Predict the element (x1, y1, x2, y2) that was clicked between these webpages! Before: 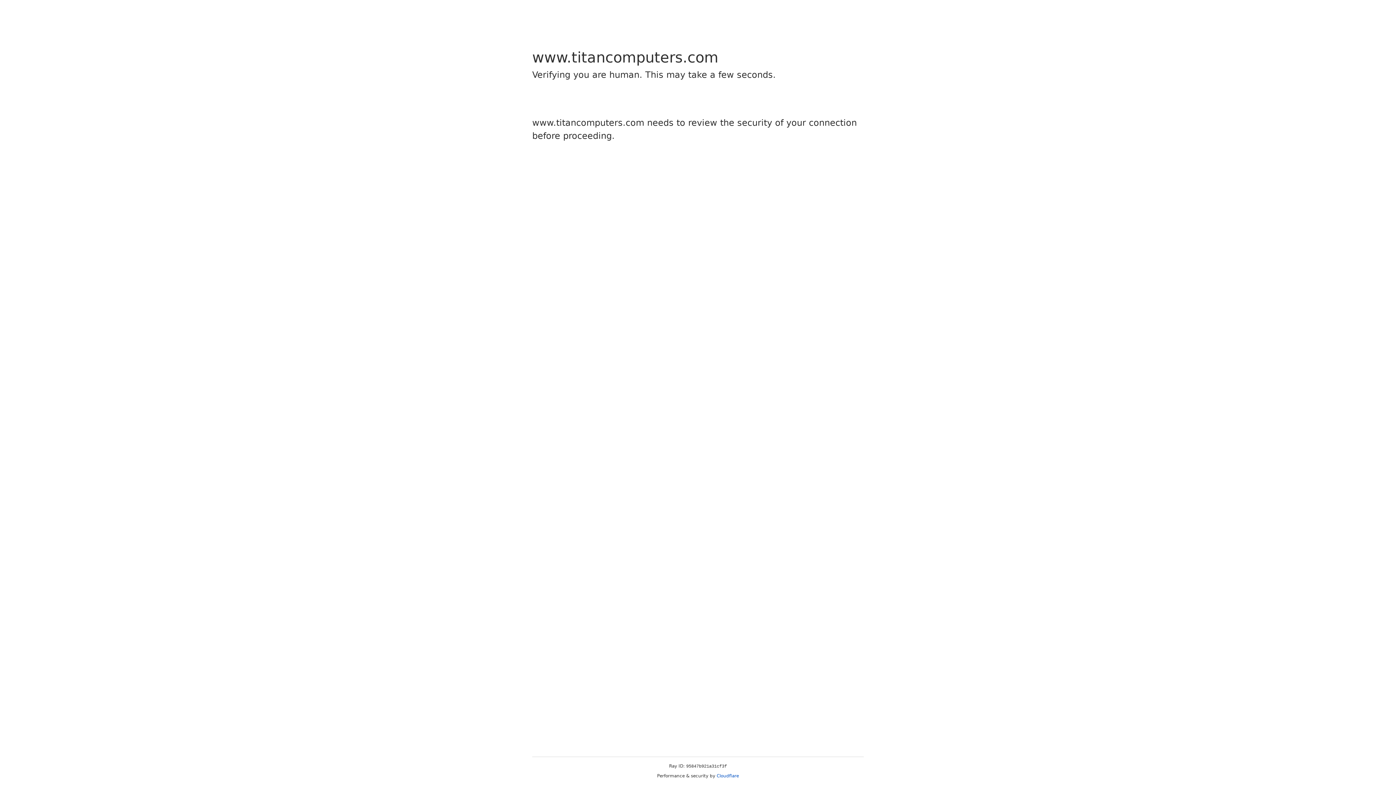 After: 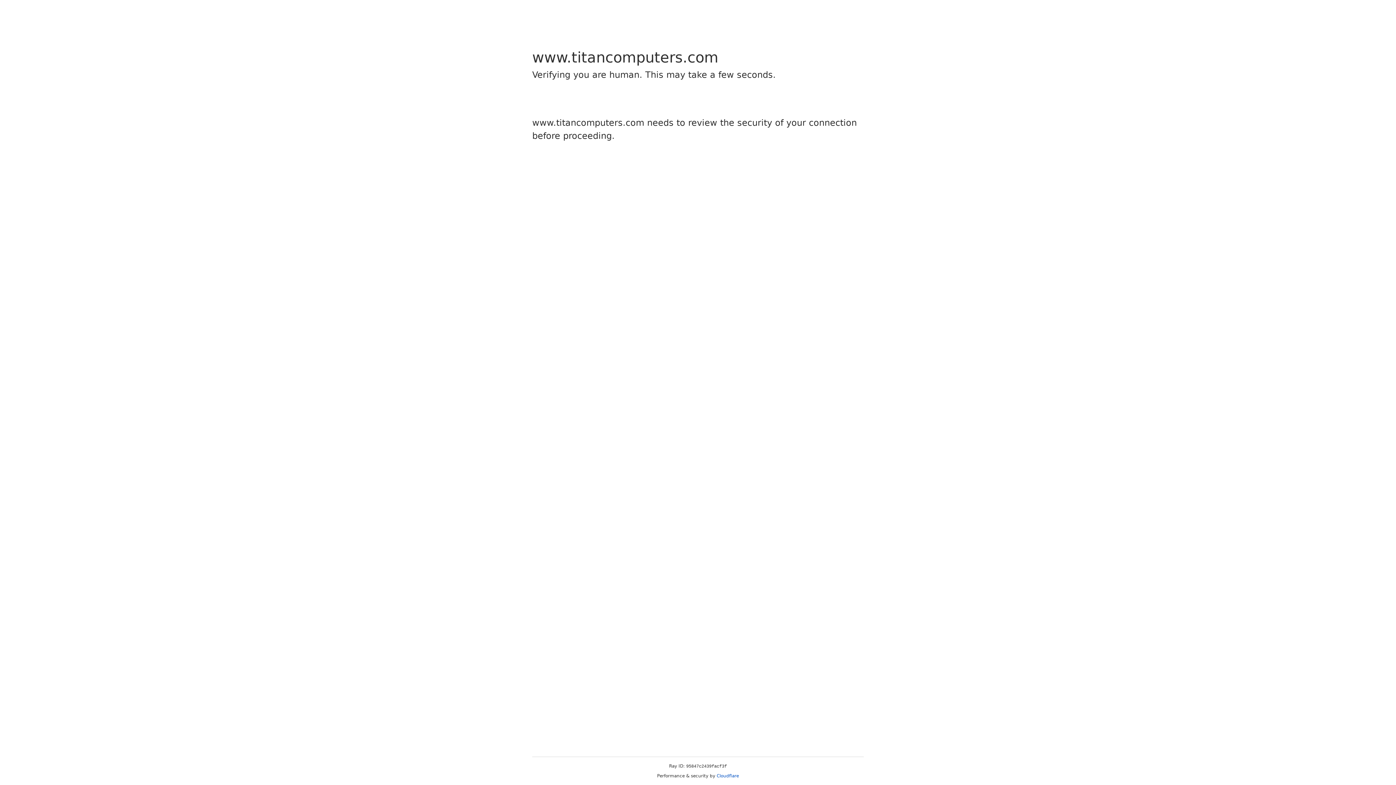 Action: label: Cloudflare bbox: (716, 773, 739, 778)